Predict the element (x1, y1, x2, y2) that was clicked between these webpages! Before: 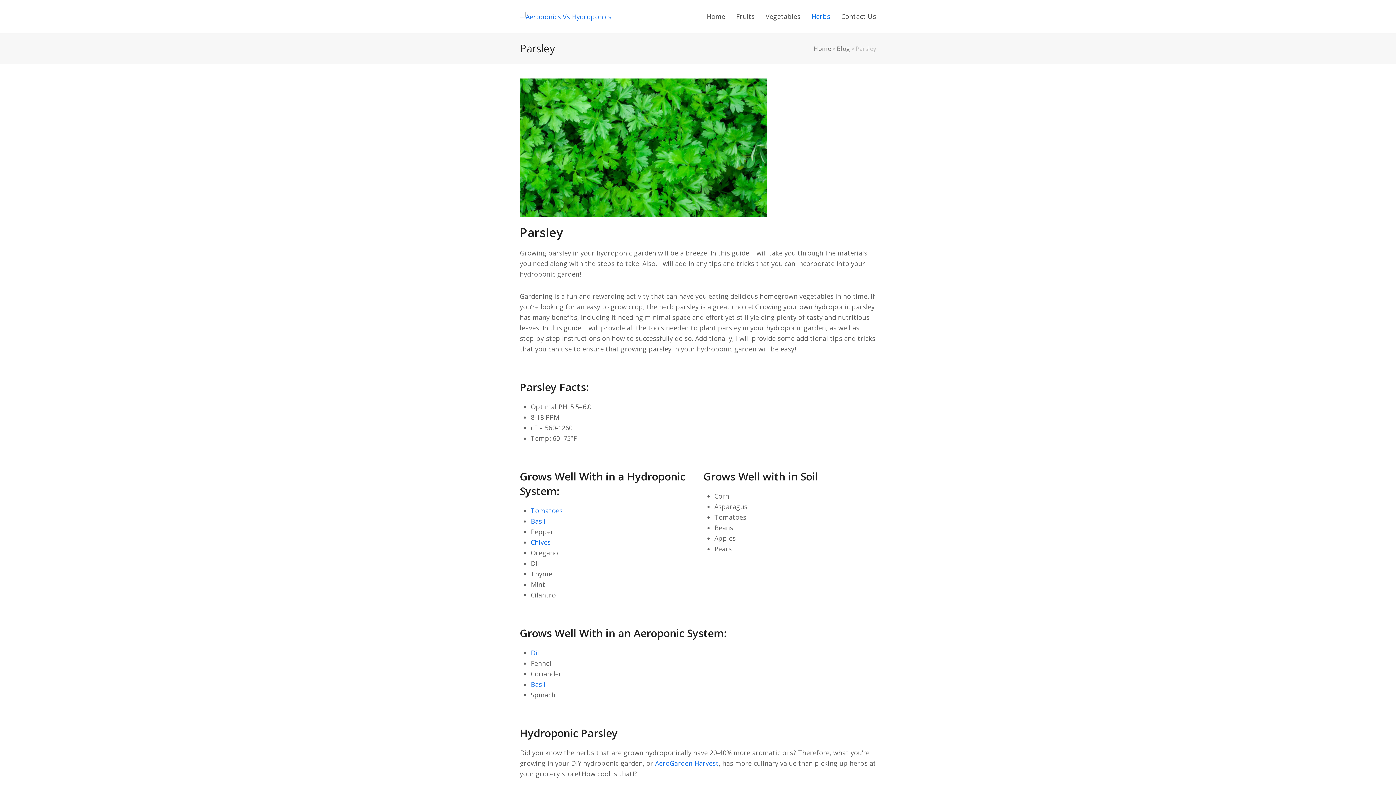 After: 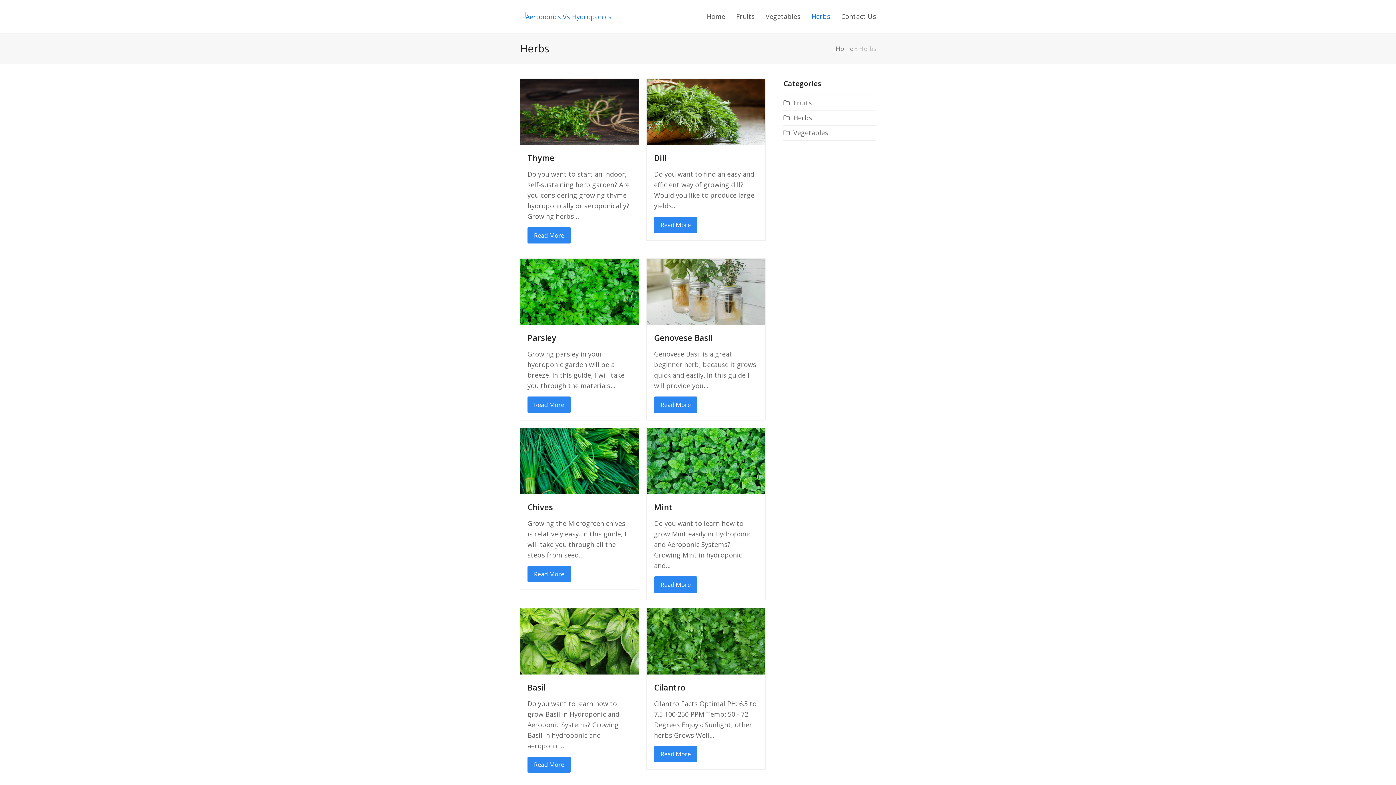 Action: bbox: (806, 0, 836, 33) label: Herbs